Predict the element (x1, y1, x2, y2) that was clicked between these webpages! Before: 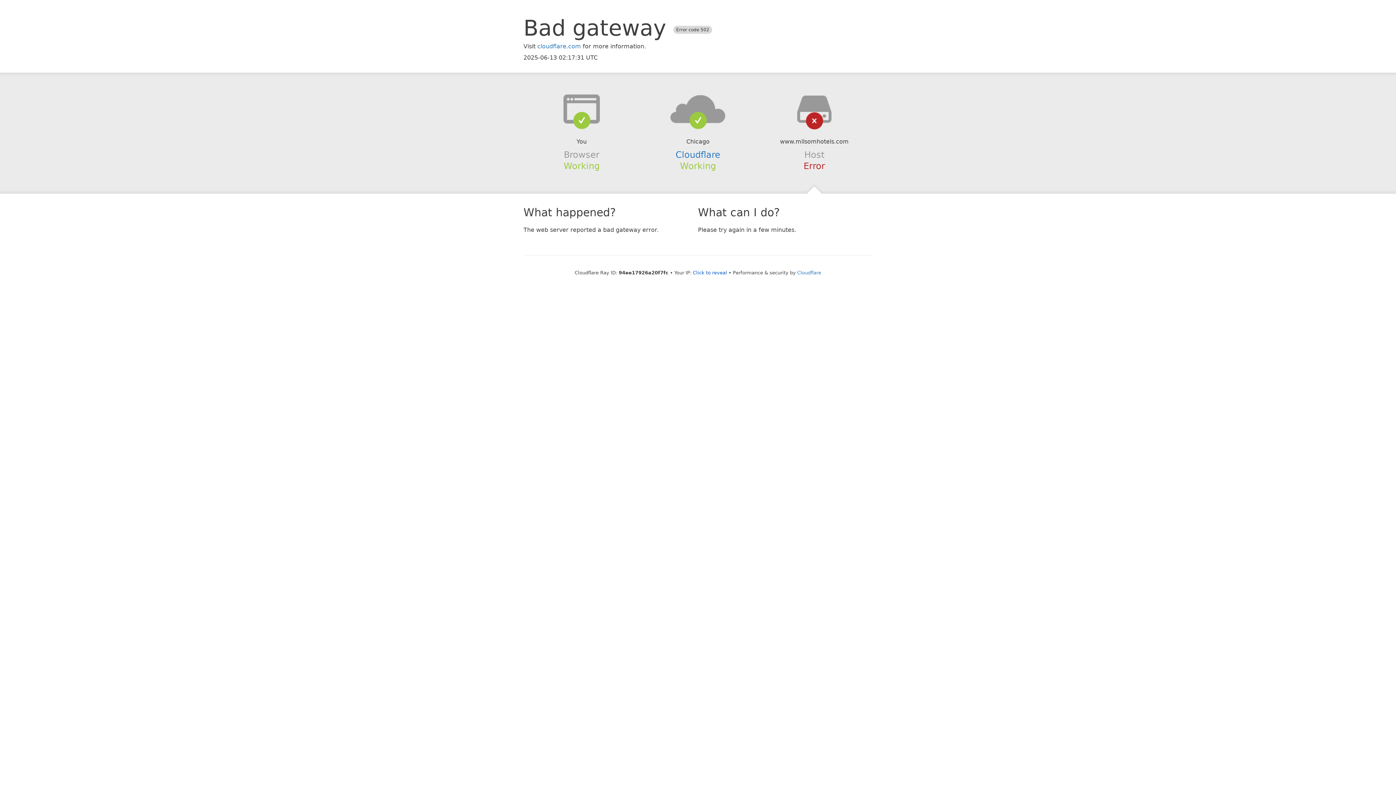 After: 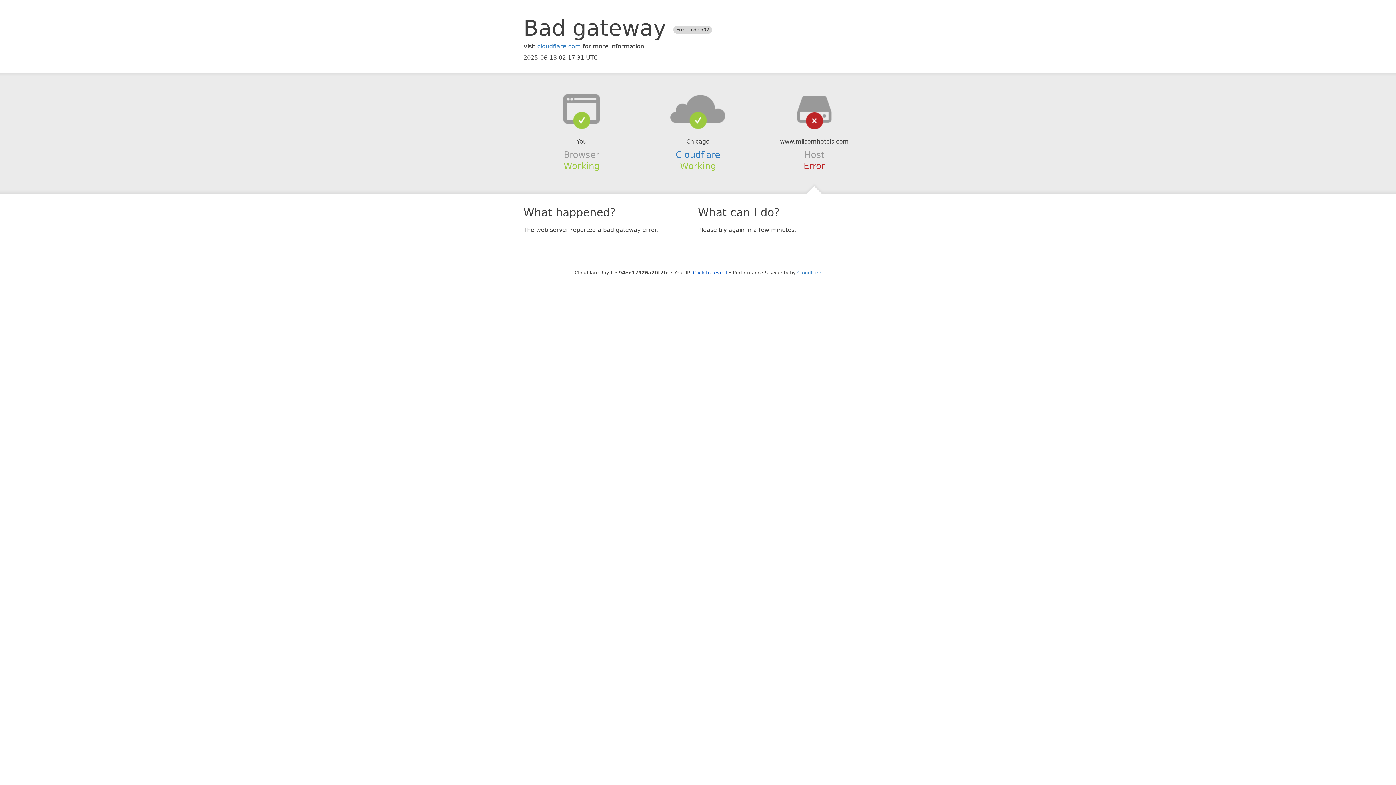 Action: bbox: (639, 94, 756, 123)